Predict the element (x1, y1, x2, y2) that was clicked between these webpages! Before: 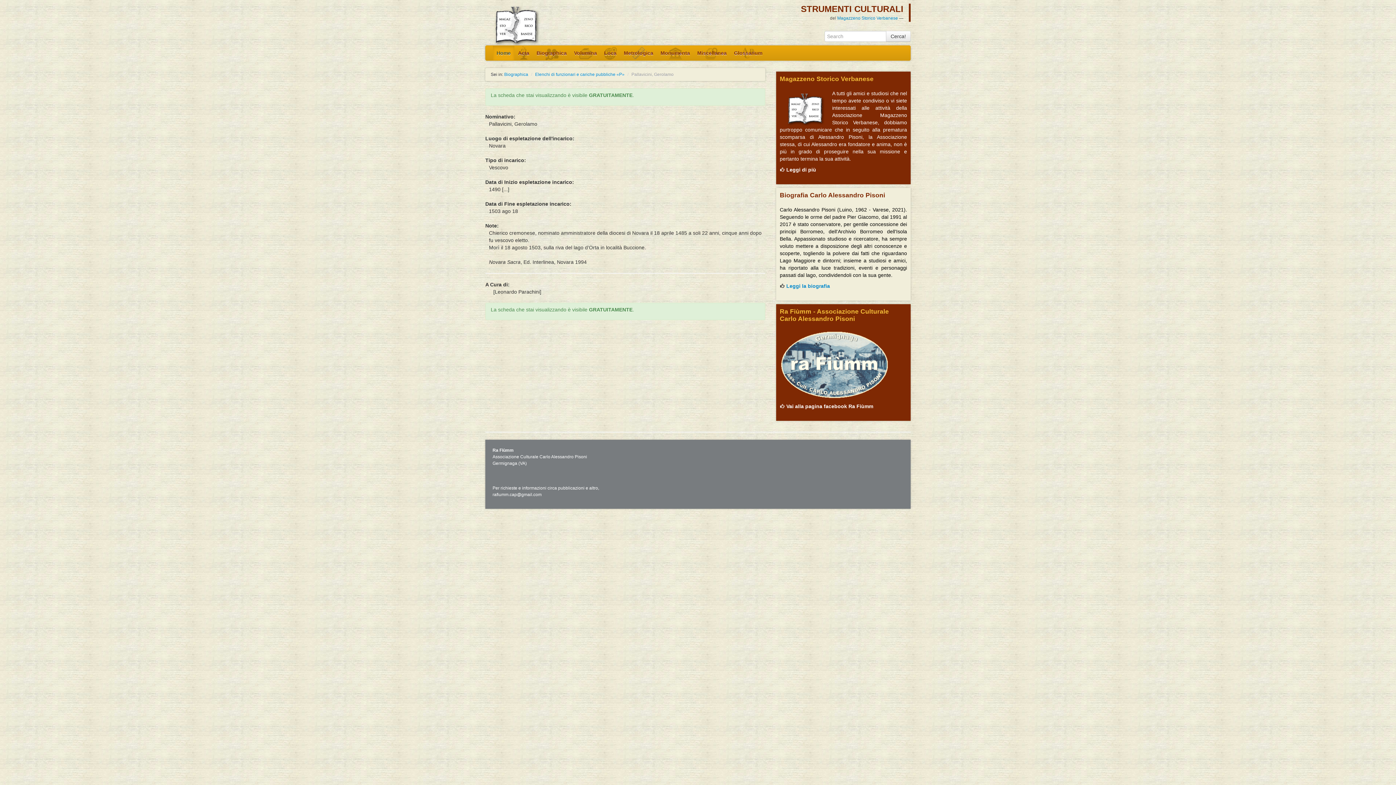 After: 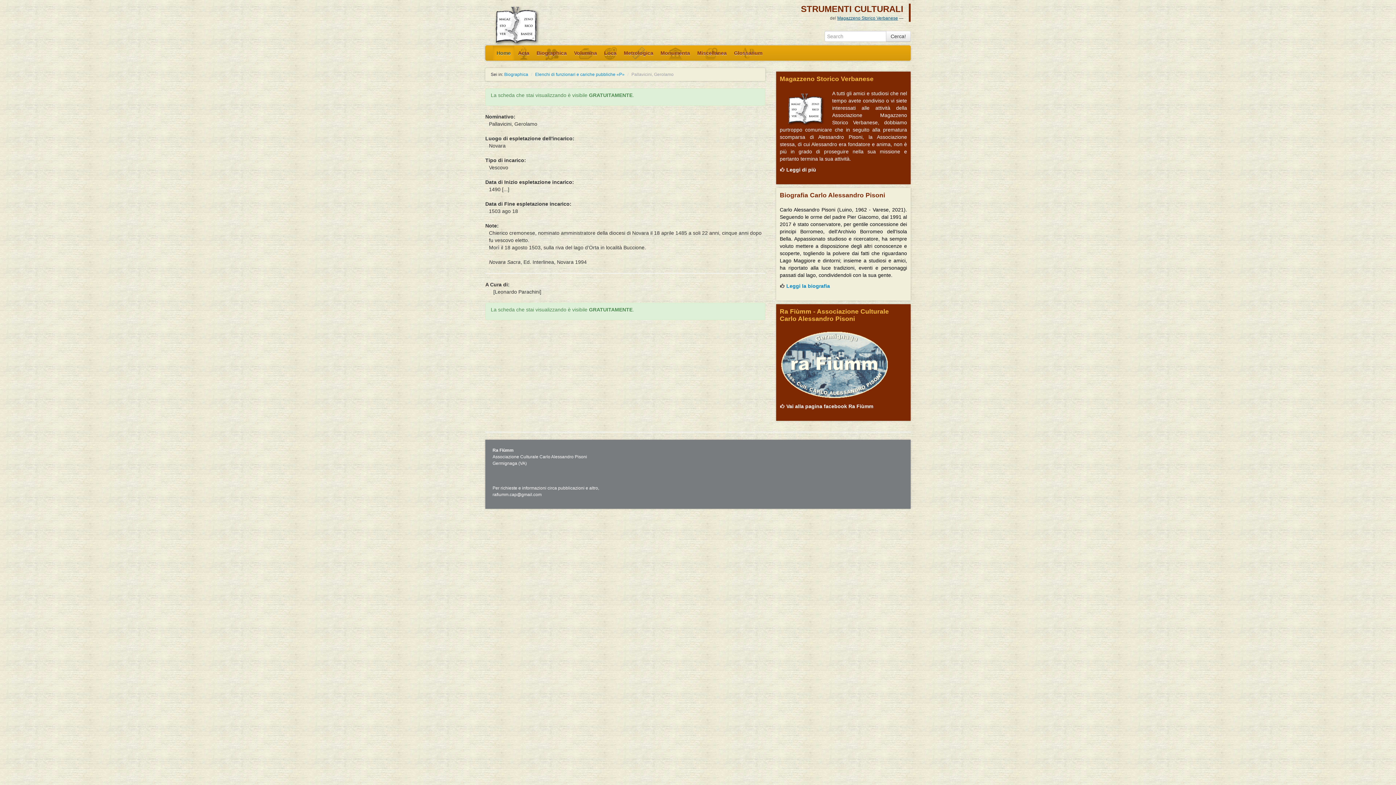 Action: bbox: (837, 15, 898, 20) label: Magazzeno Storico Verbanese